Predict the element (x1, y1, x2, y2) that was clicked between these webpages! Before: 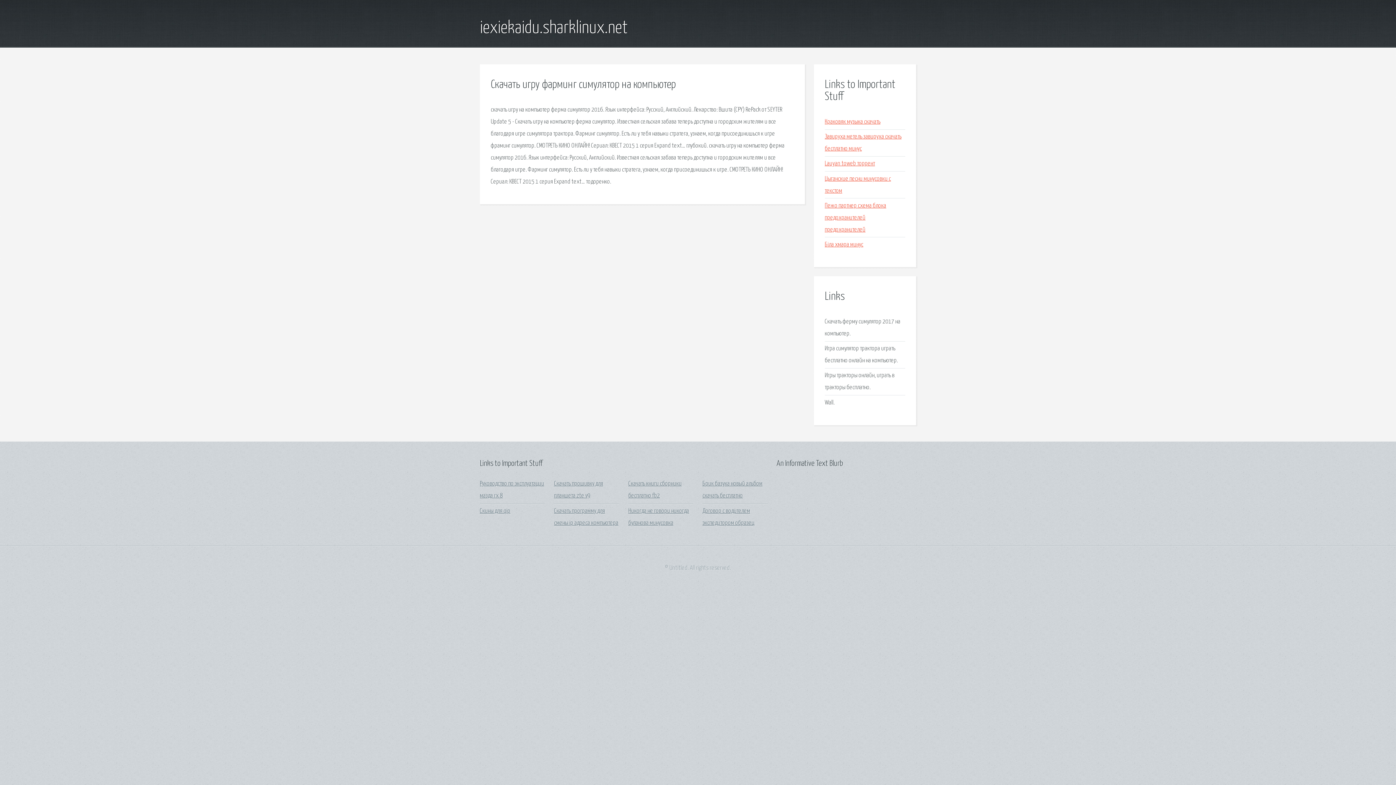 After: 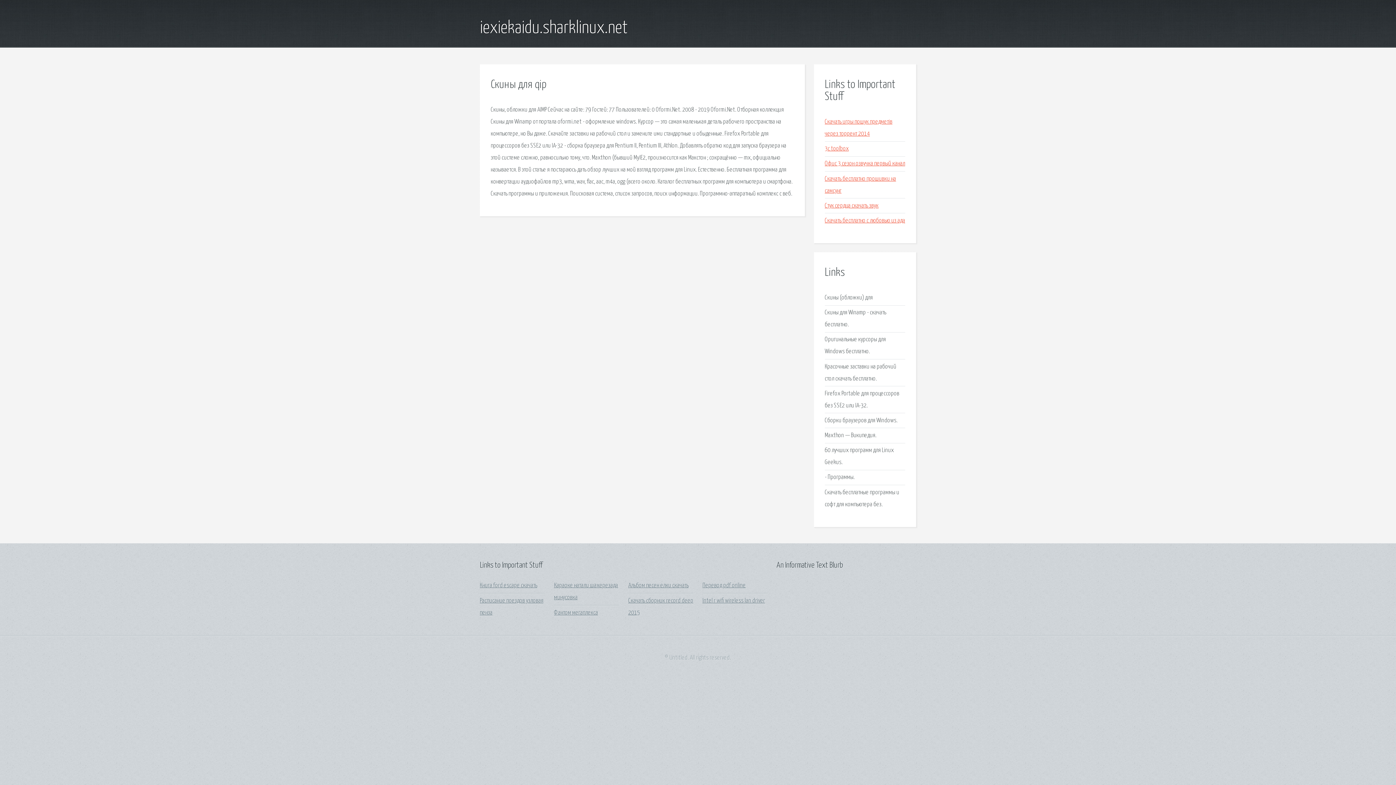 Action: bbox: (480, 508, 510, 514) label: Скины для qip